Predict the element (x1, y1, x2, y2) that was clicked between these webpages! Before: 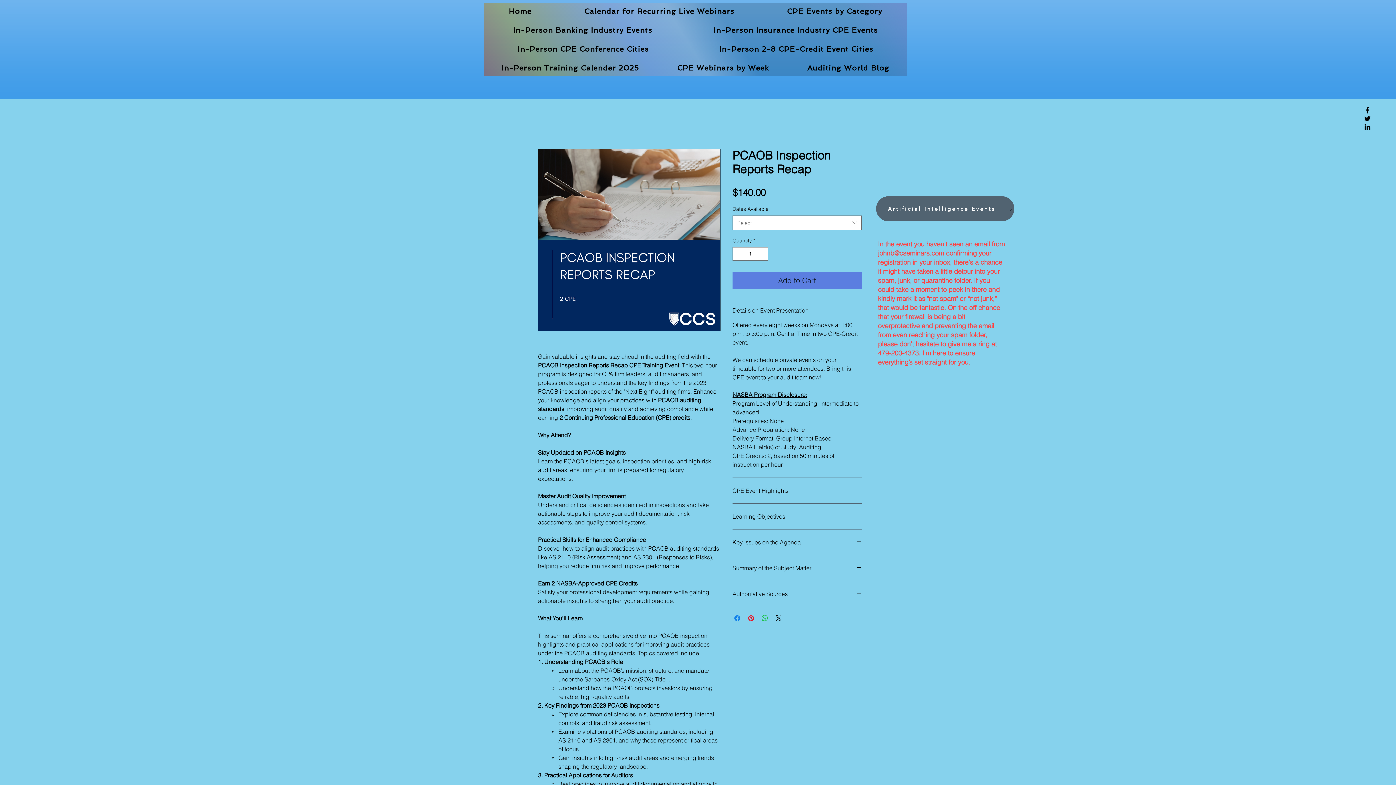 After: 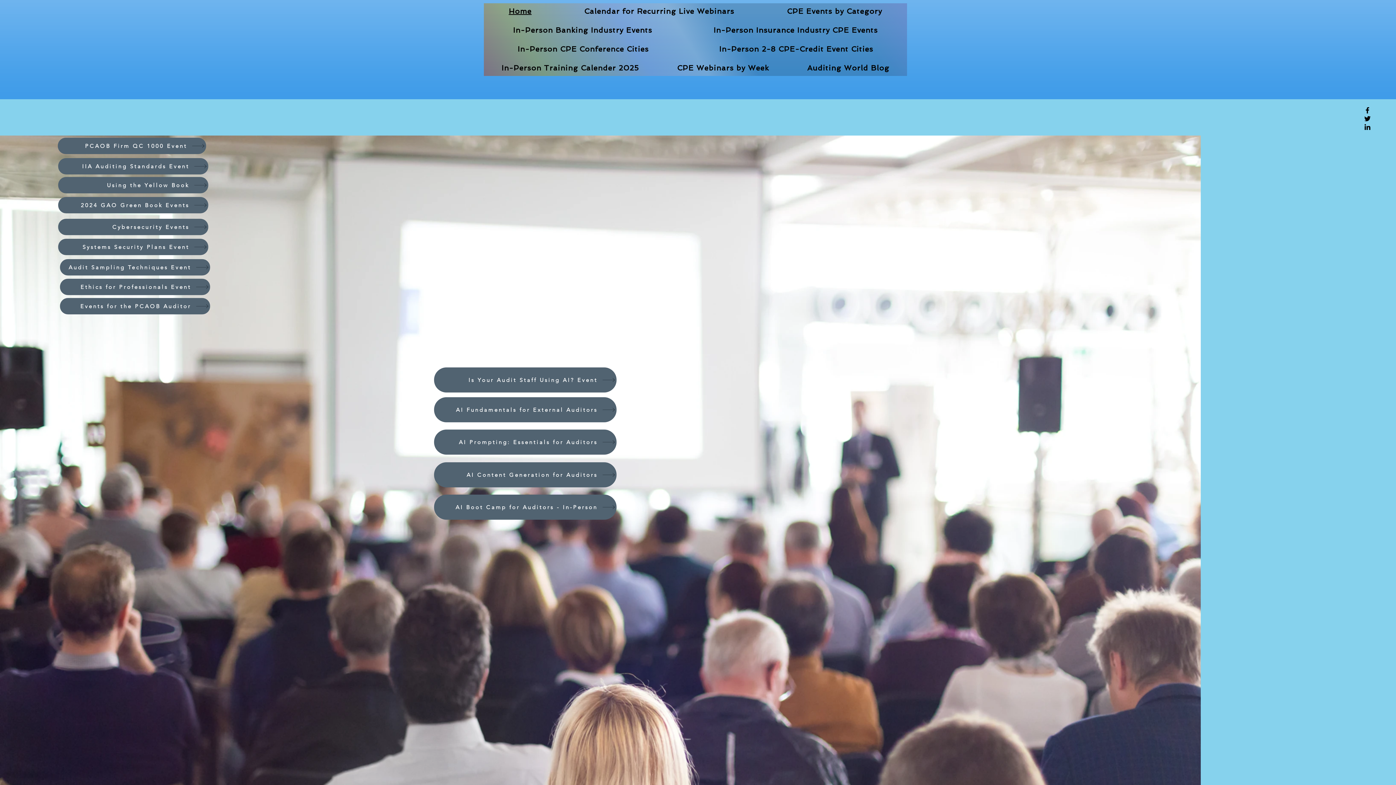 Action: label: Home bbox: (484, 3, 556, 19)